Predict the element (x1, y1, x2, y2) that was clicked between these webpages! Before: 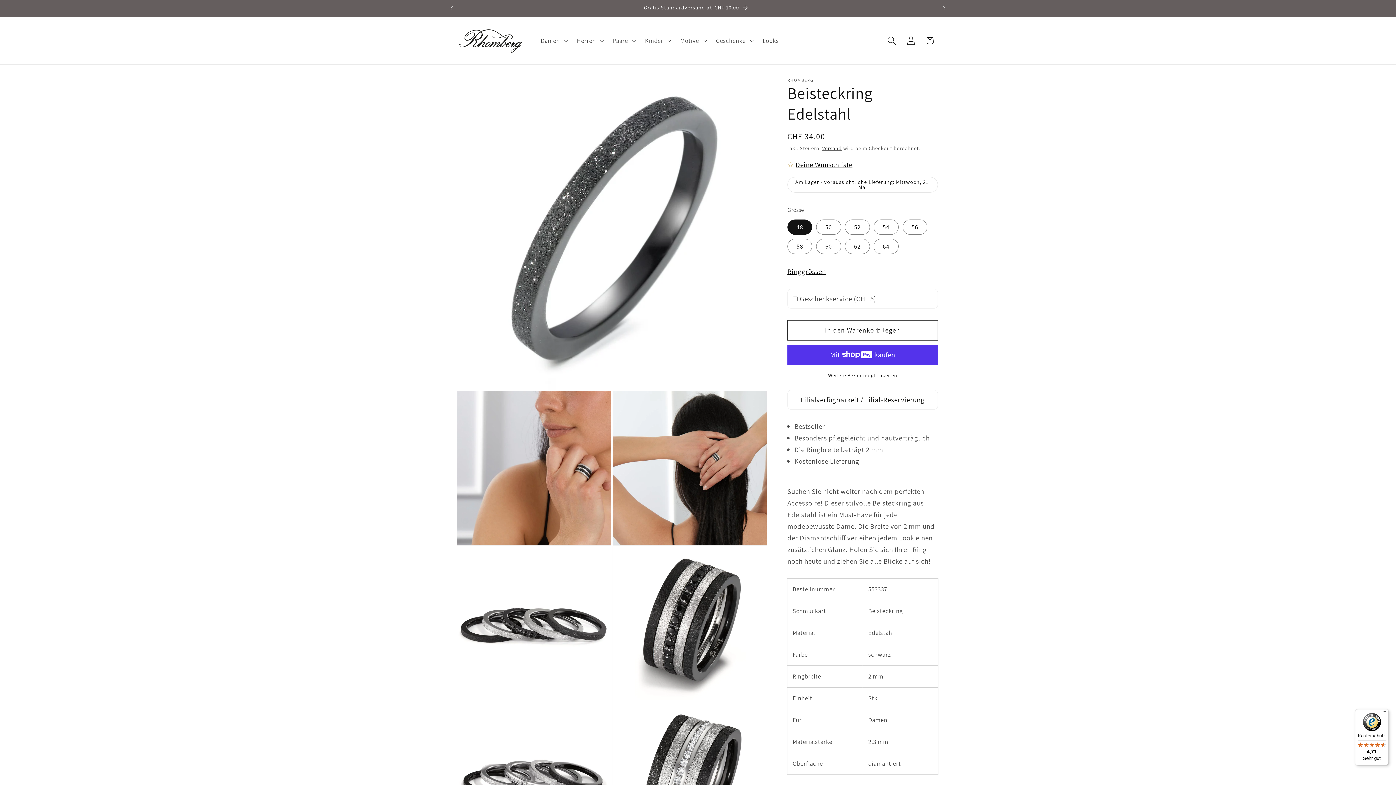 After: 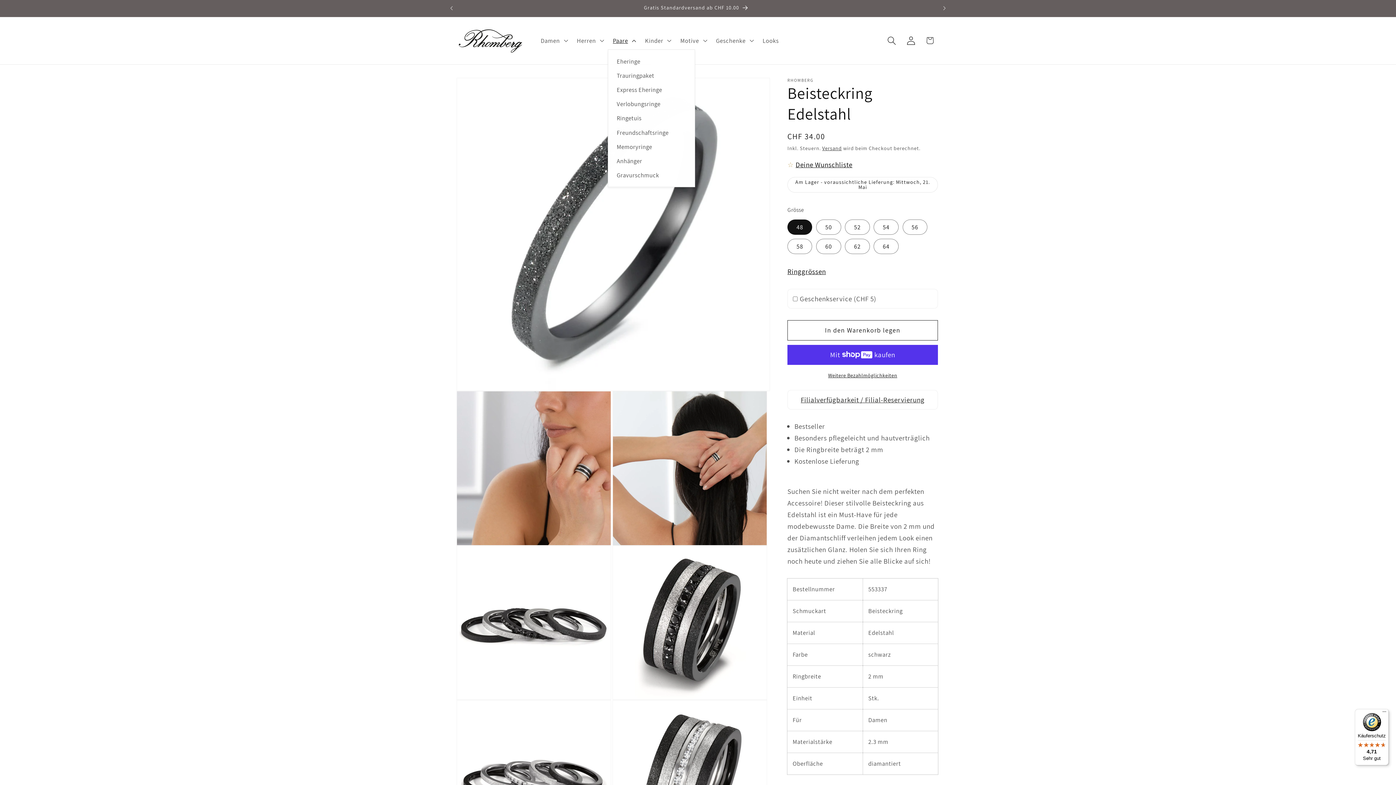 Action: label: Paare bbox: (607, 31, 639, 49)